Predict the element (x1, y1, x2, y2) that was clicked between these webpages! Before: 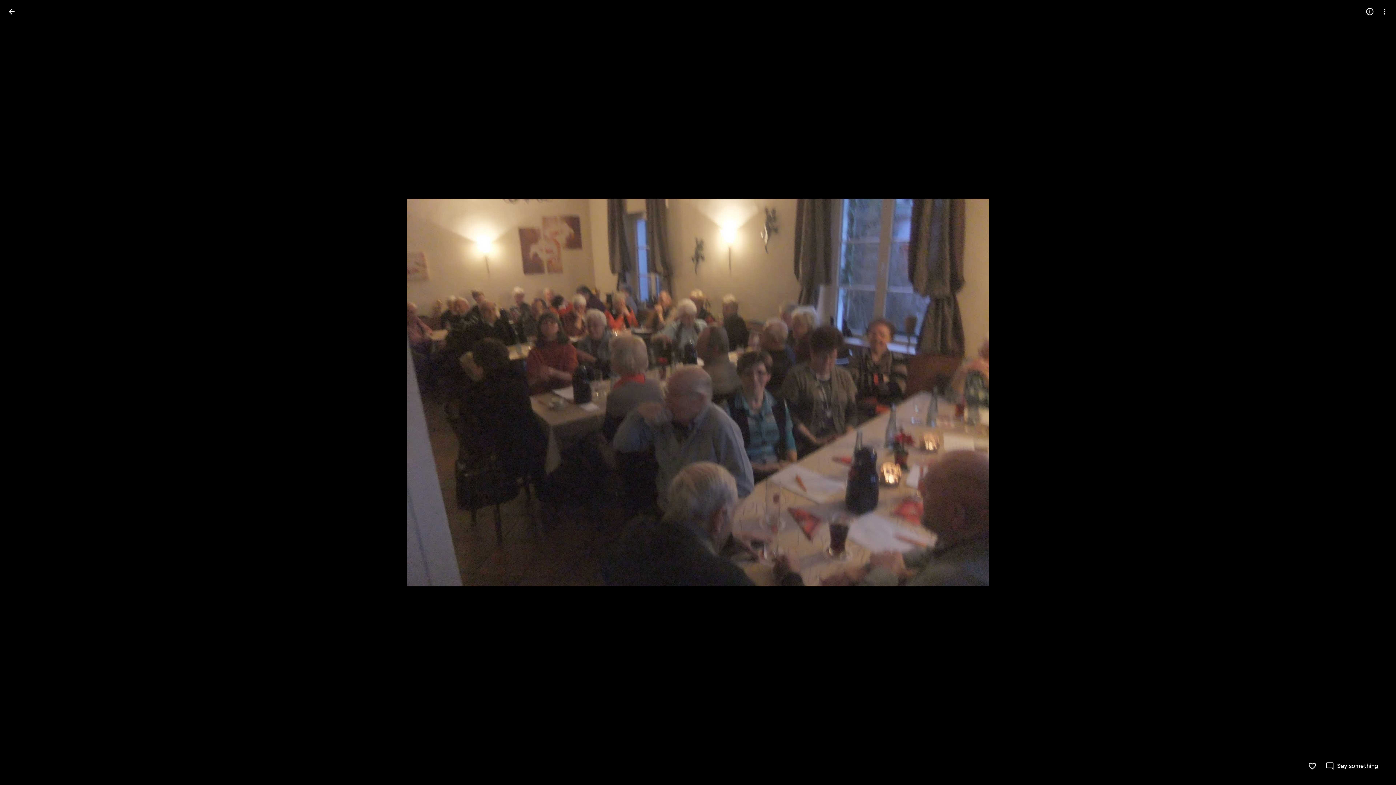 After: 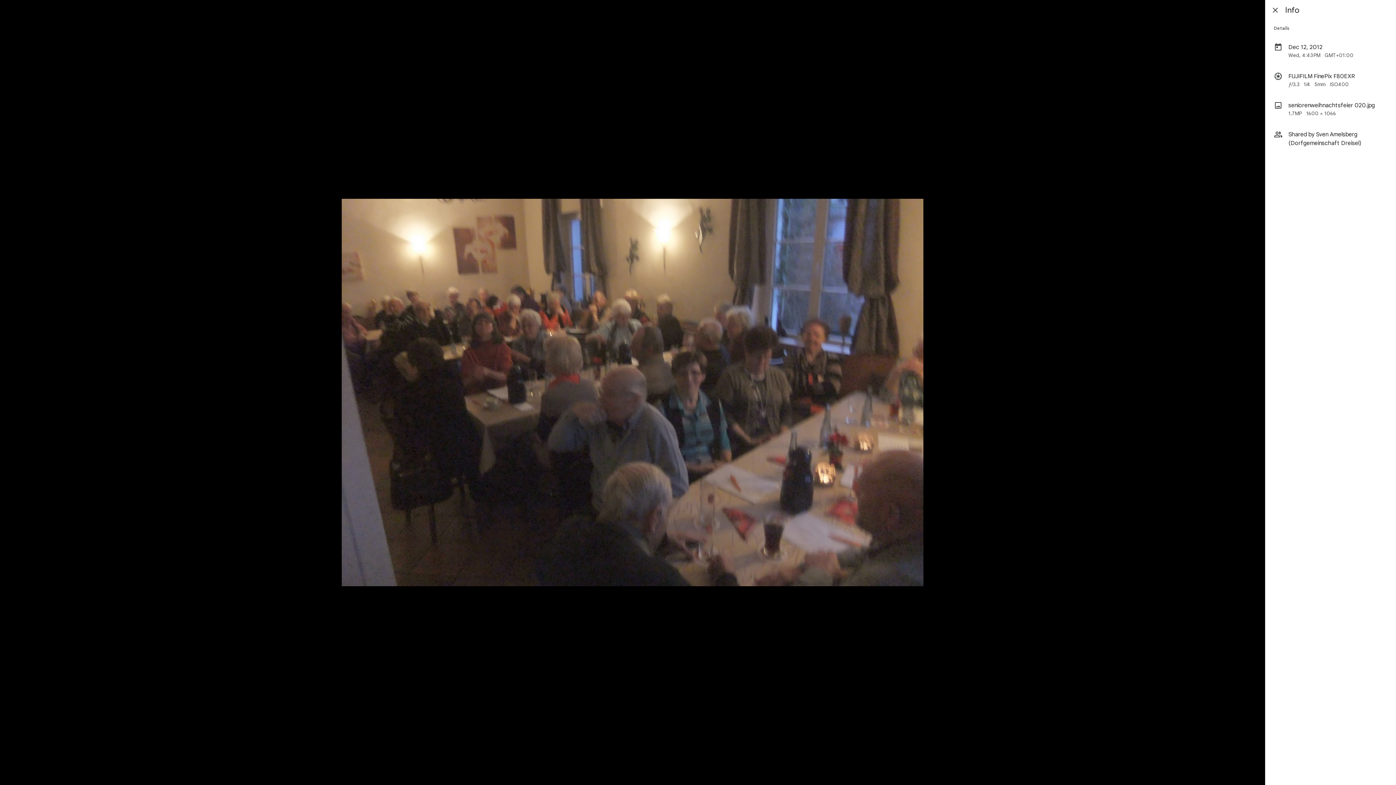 Action: bbox: (1362, 4, 1377, 18) label: Open info